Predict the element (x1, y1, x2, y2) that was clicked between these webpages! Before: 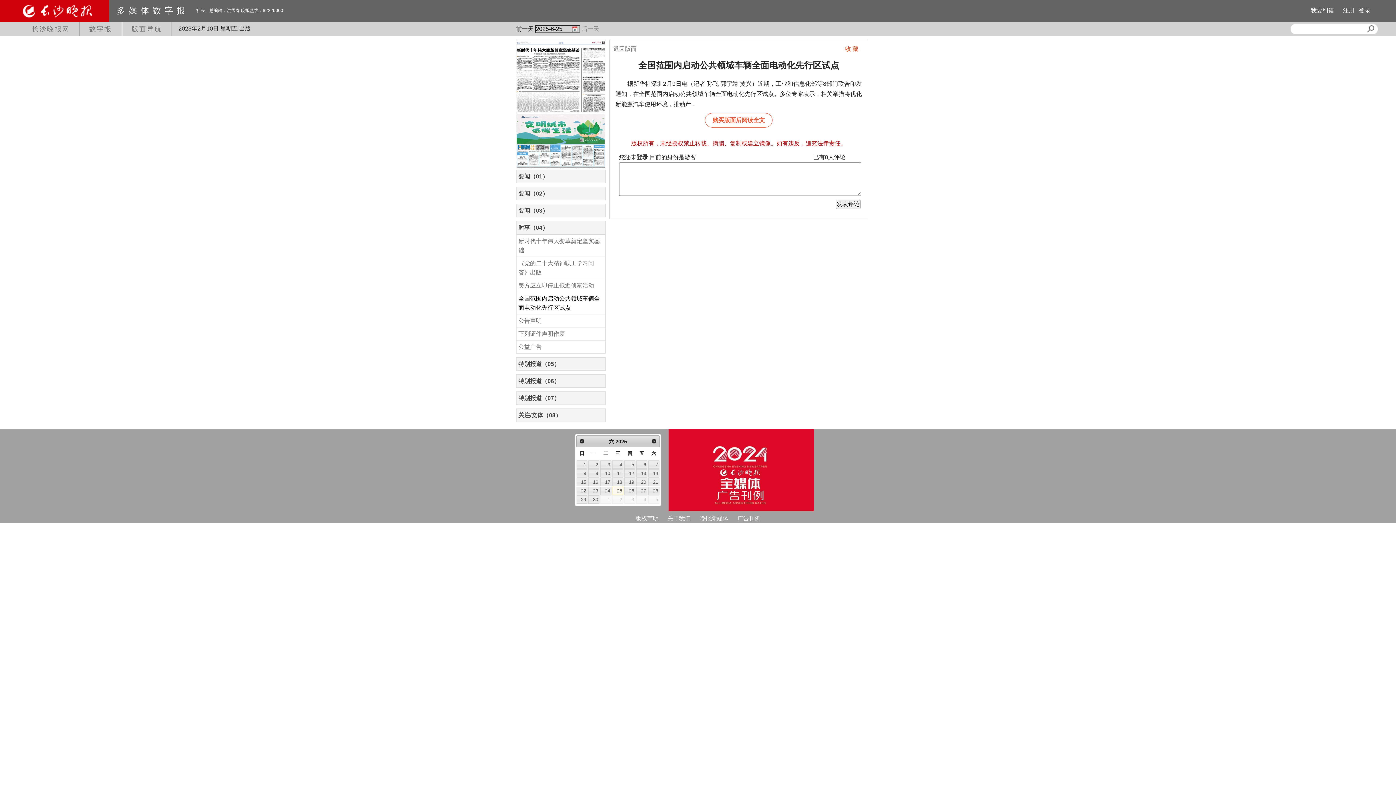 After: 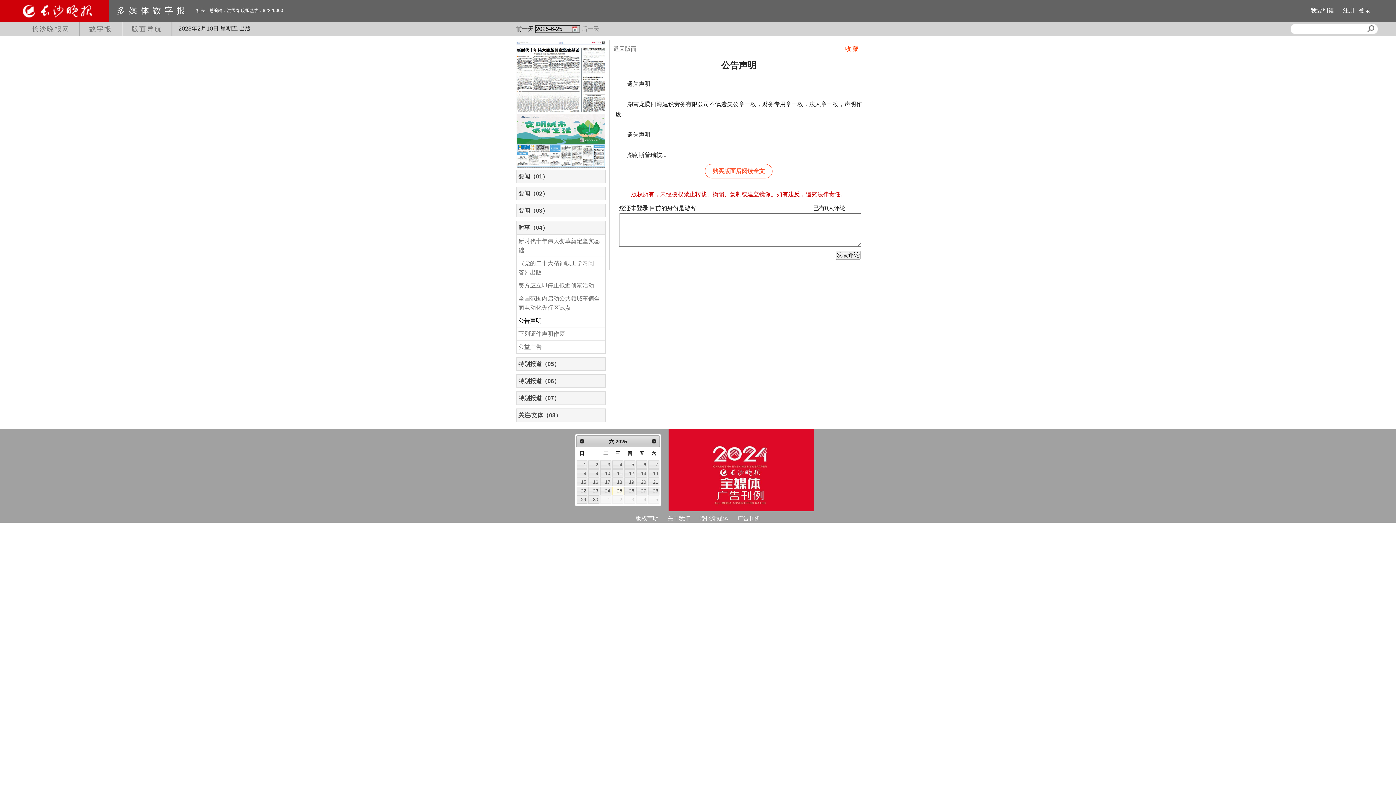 Action: bbox: (518, 317, 541, 323) label: 公告声明